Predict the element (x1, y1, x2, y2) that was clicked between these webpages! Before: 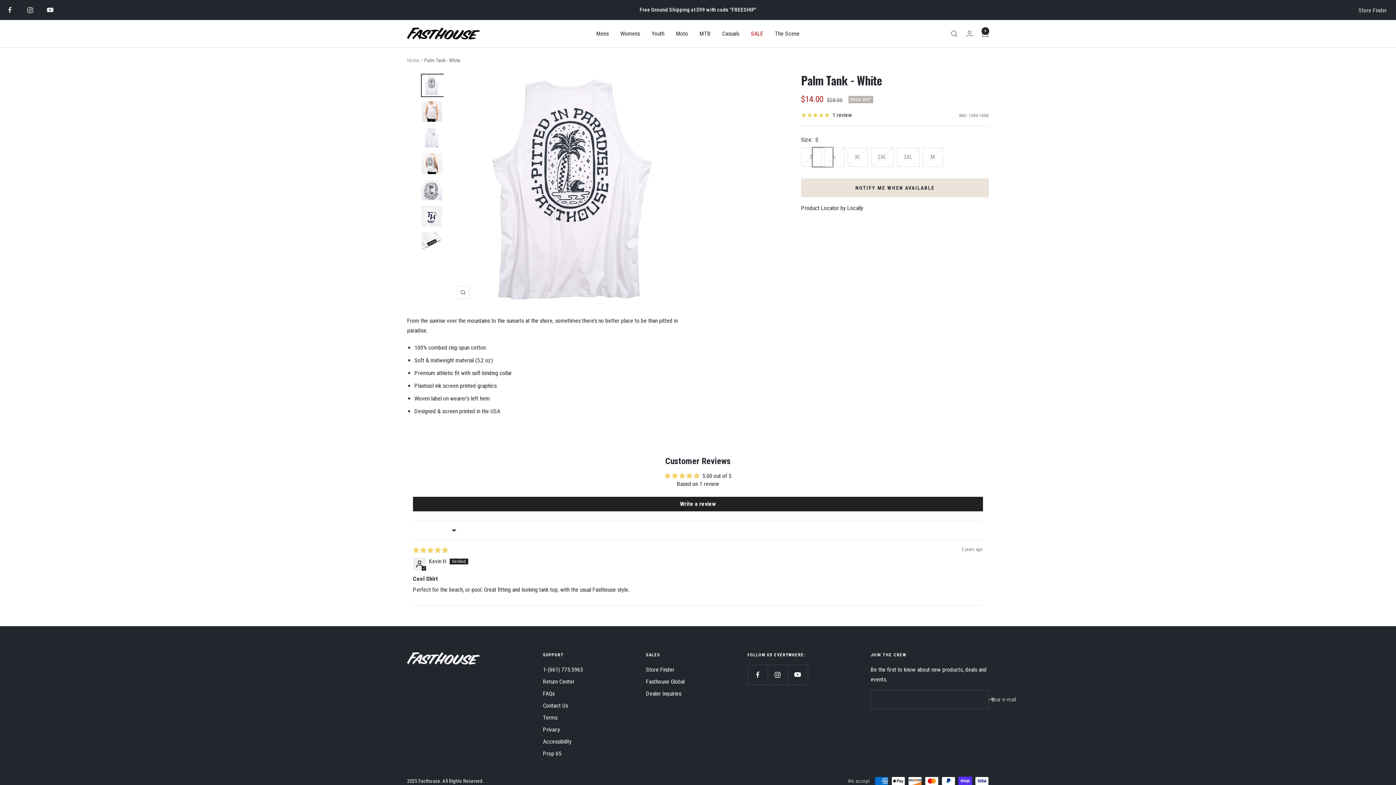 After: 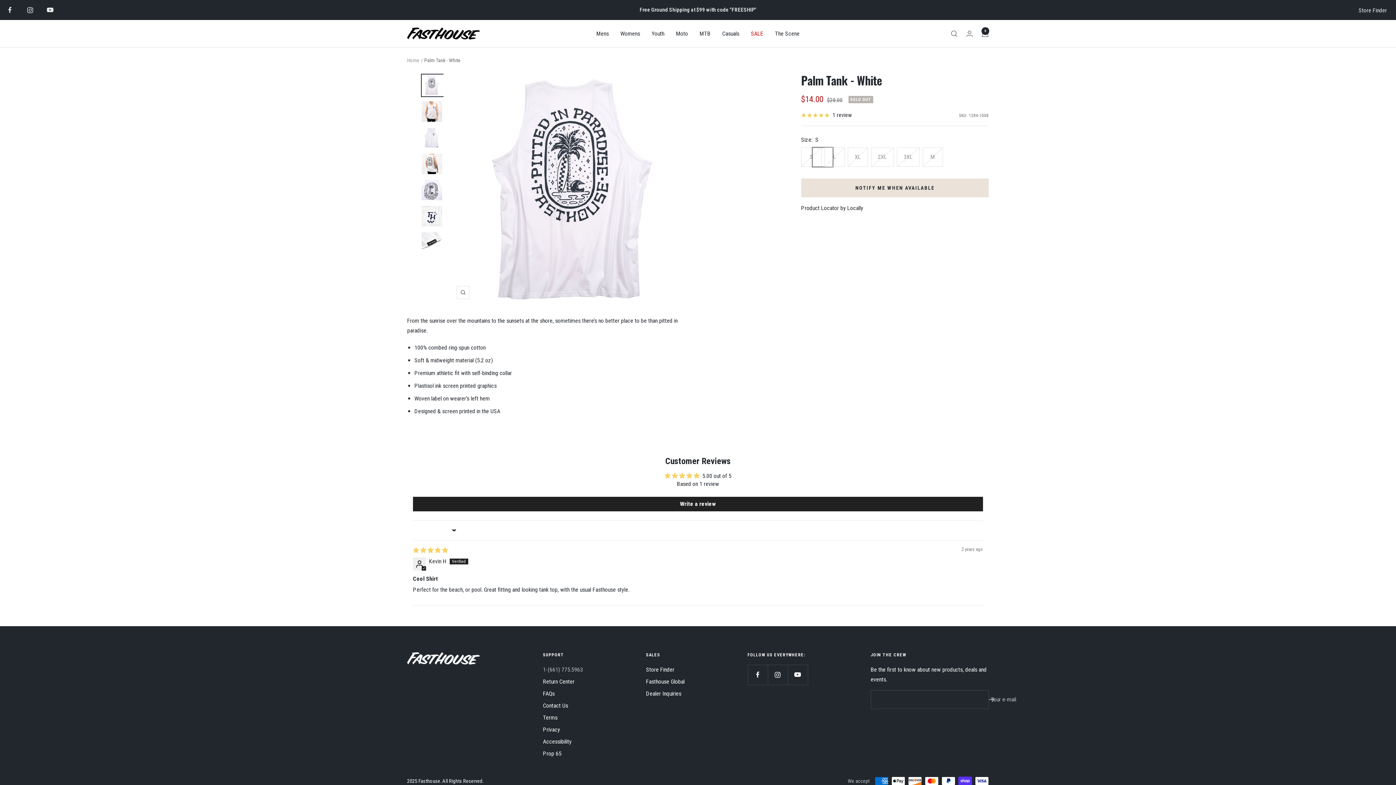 Action: bbox: (543, 665, 583, 675) label: 1-(661) 775.5963